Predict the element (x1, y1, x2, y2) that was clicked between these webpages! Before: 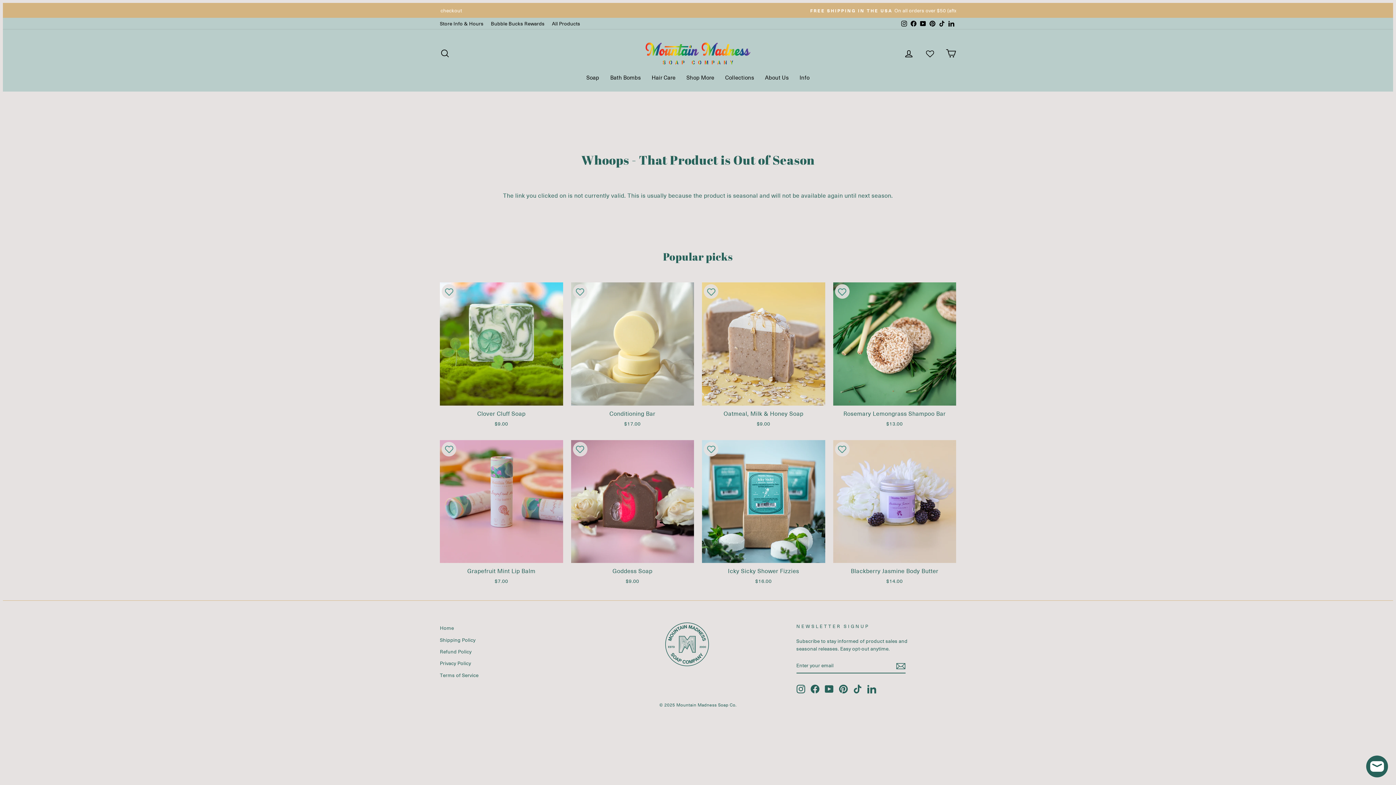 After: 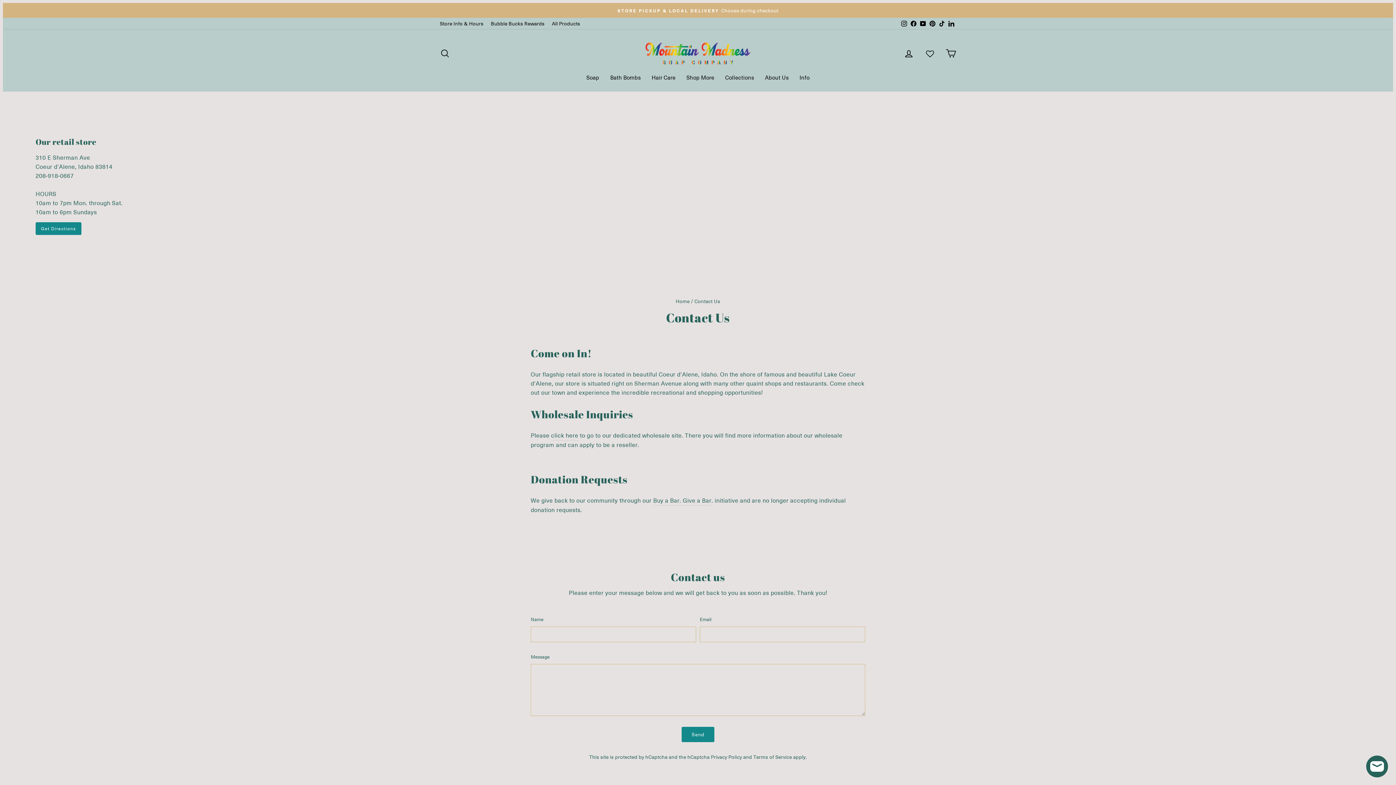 Action: label: Store Info & Hours bbox: (436, 17, 487, 29)